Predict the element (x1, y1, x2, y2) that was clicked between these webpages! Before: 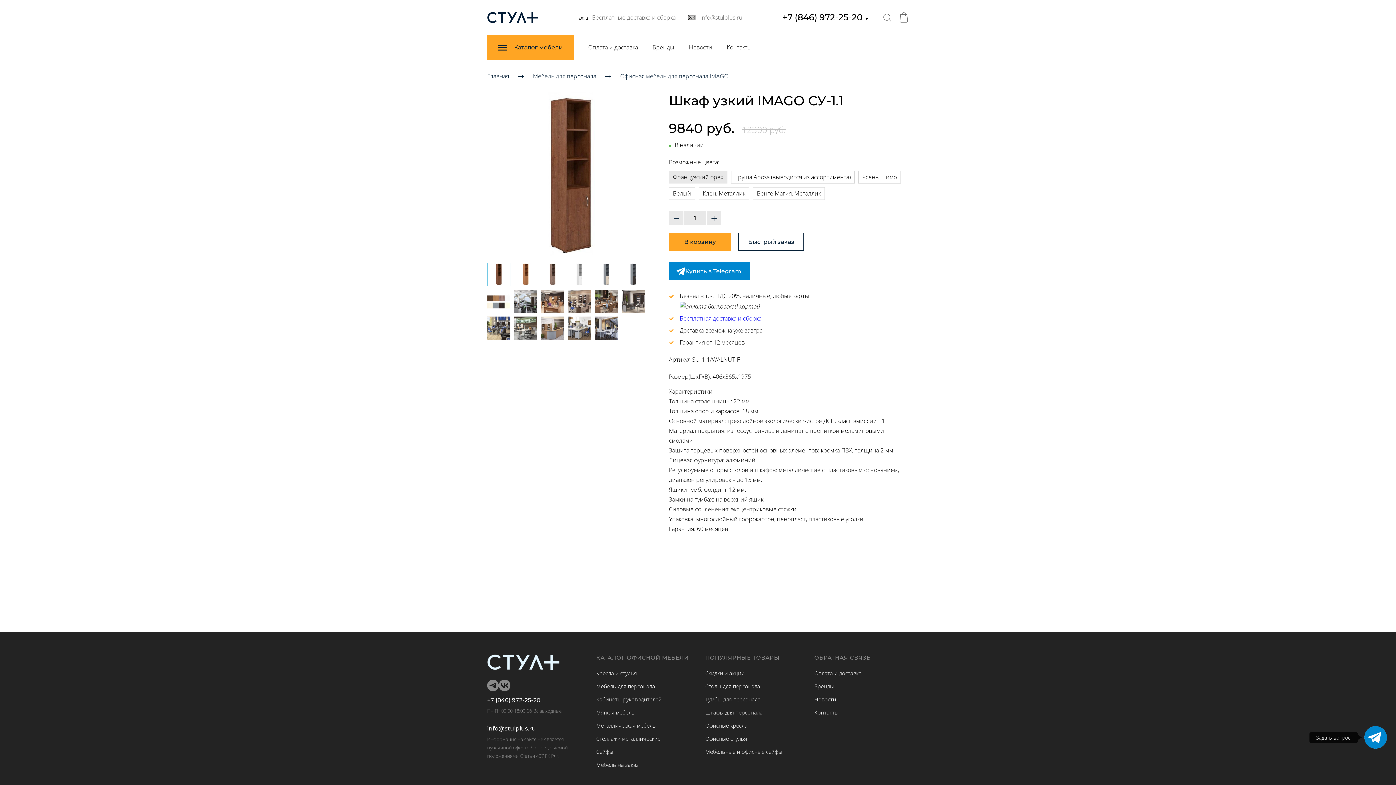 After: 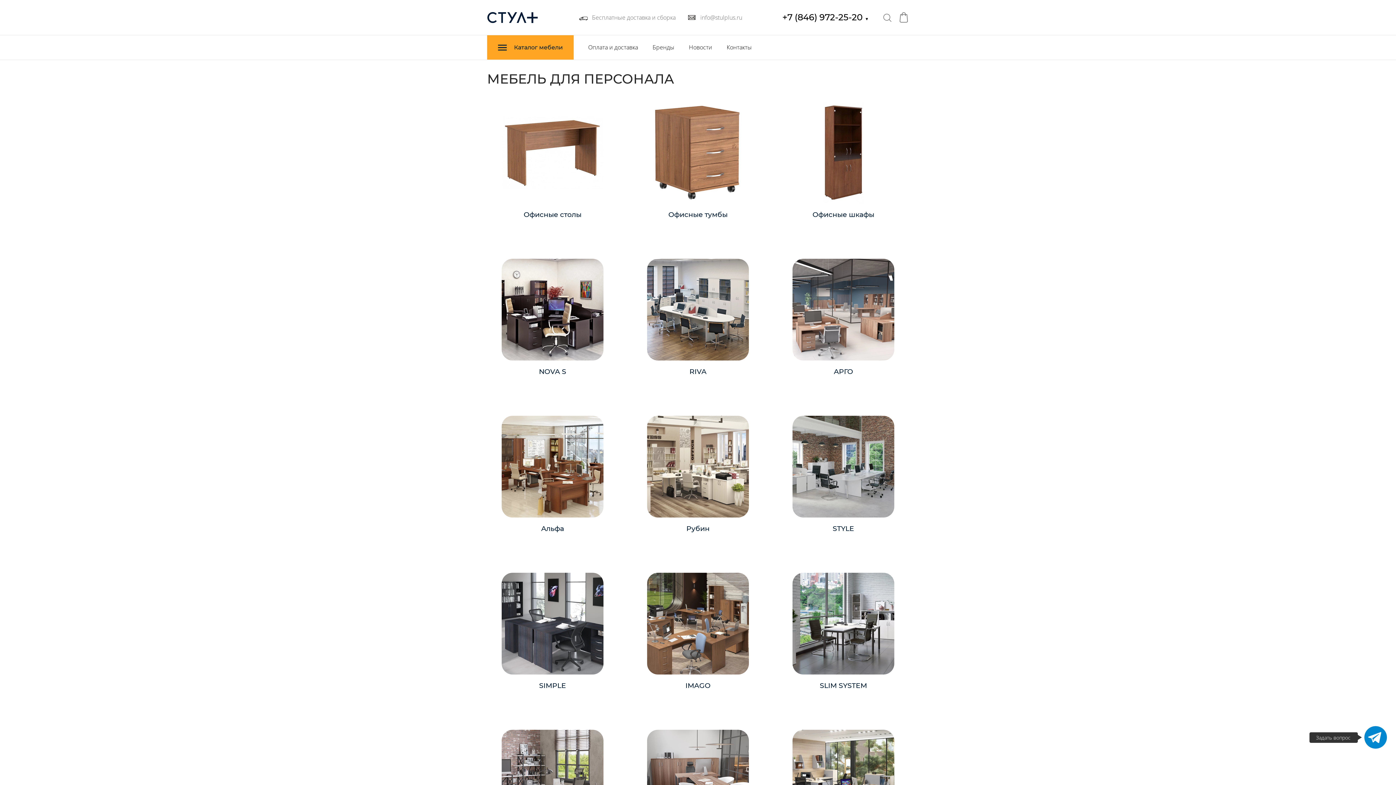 Action: bbox: (596, 682, 655, 690) label: Мебель для персонала